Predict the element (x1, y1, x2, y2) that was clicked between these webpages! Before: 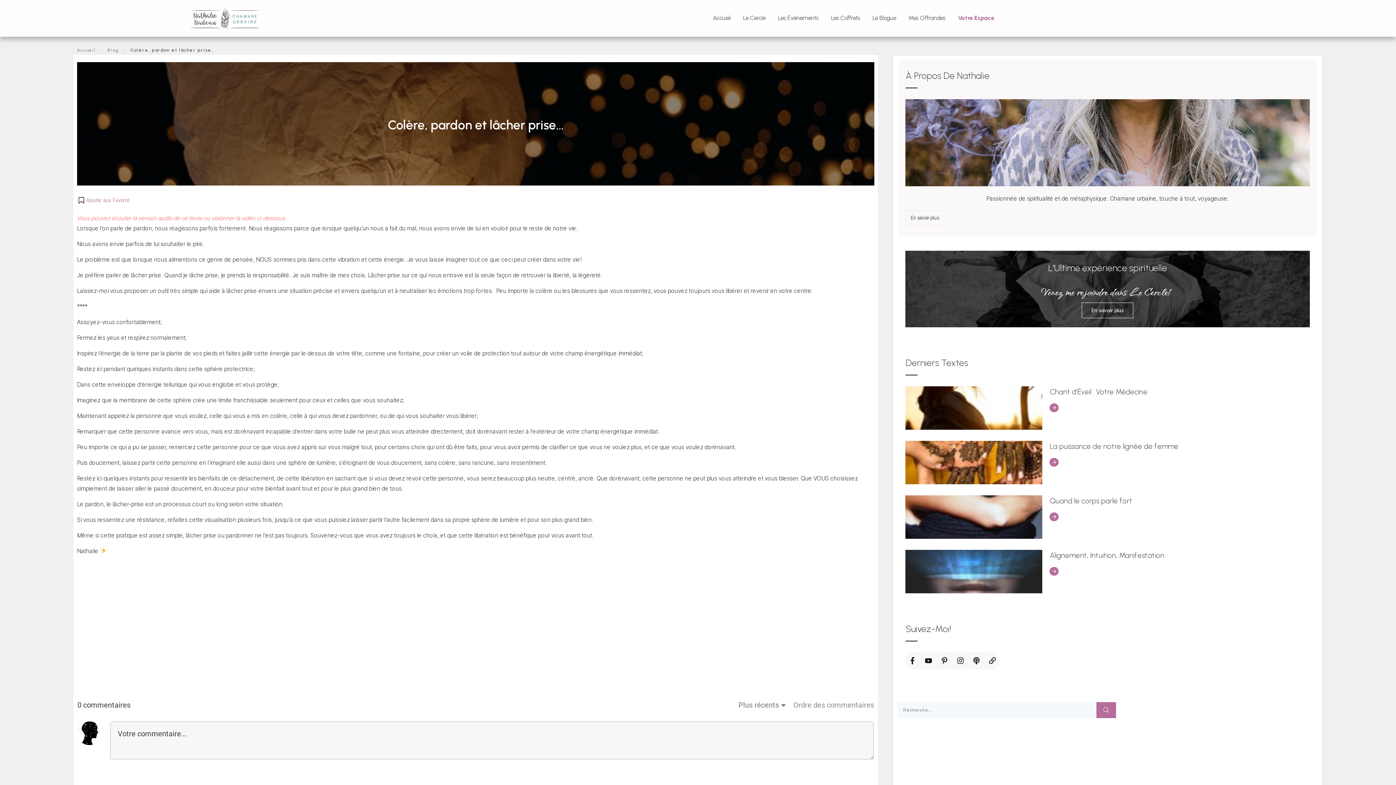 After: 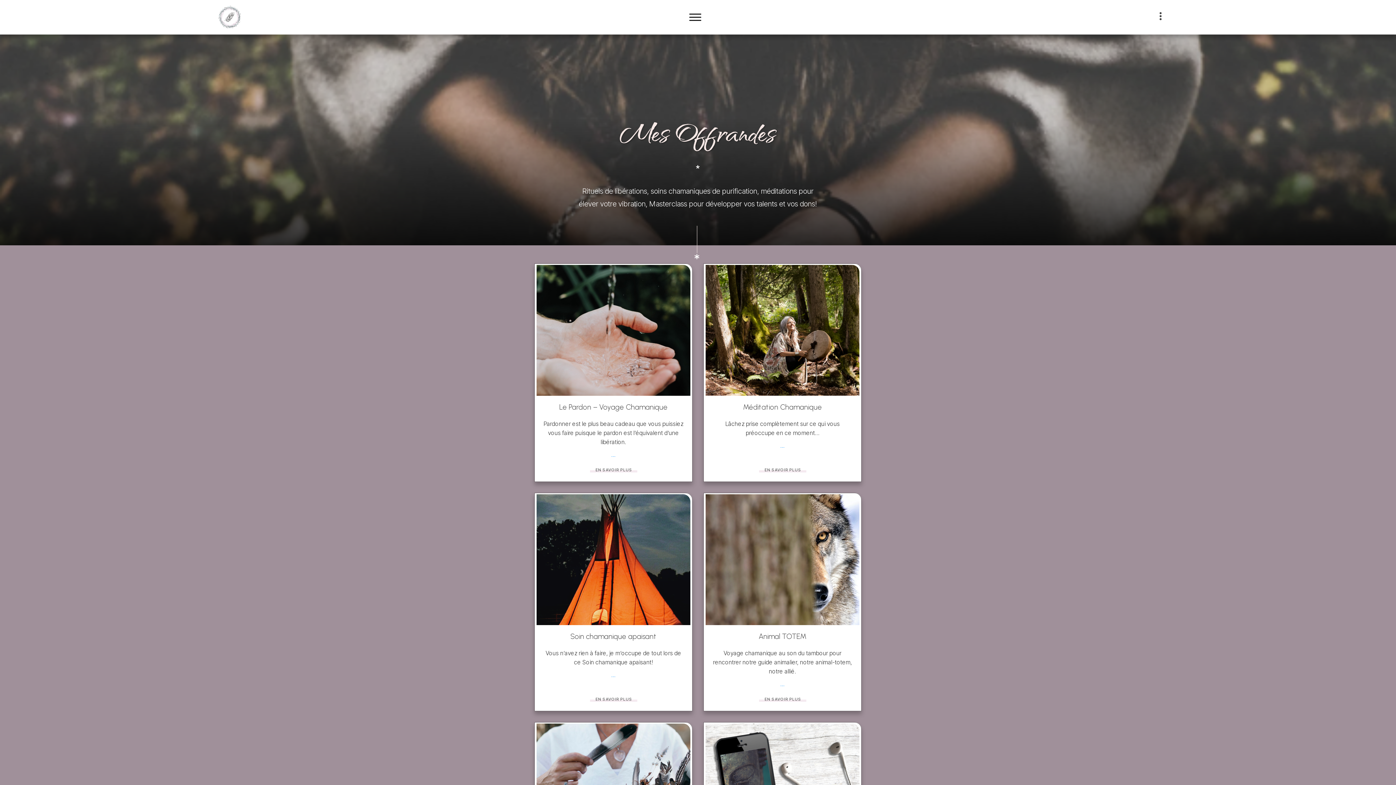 Action: bbox: (908, 12, 945, 24) label: Mes Offrandes